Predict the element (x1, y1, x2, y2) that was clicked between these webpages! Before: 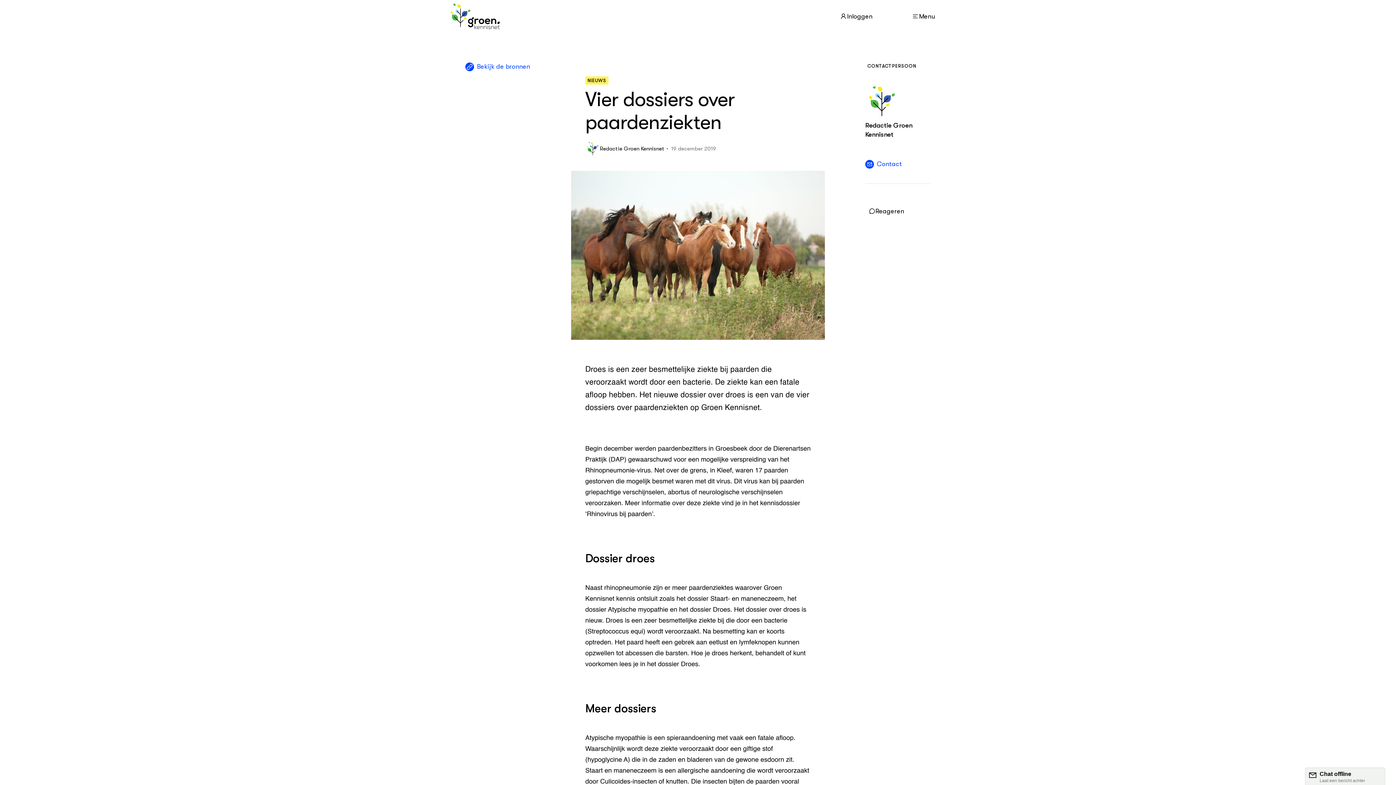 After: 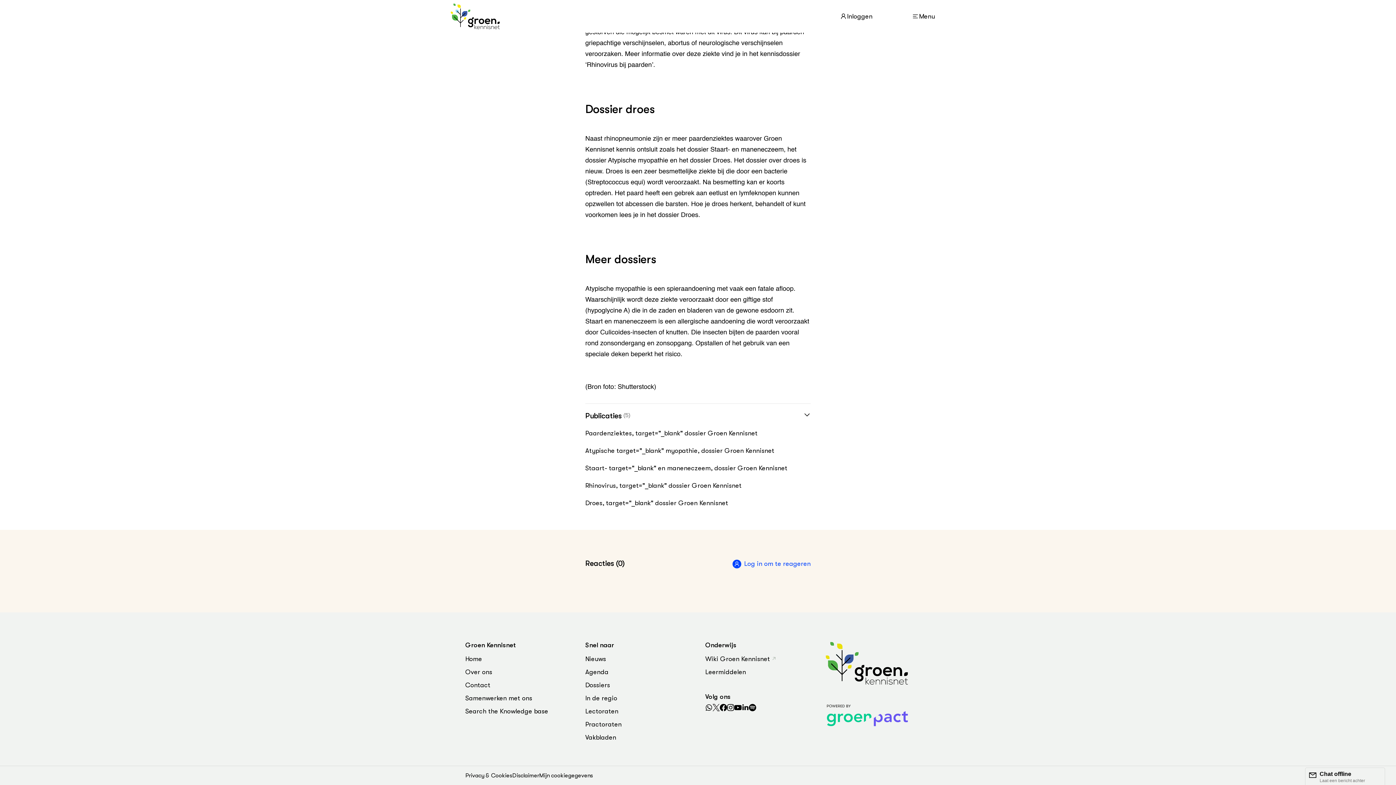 Action: bbox: (865, 205, 908, 216) label: Reageren